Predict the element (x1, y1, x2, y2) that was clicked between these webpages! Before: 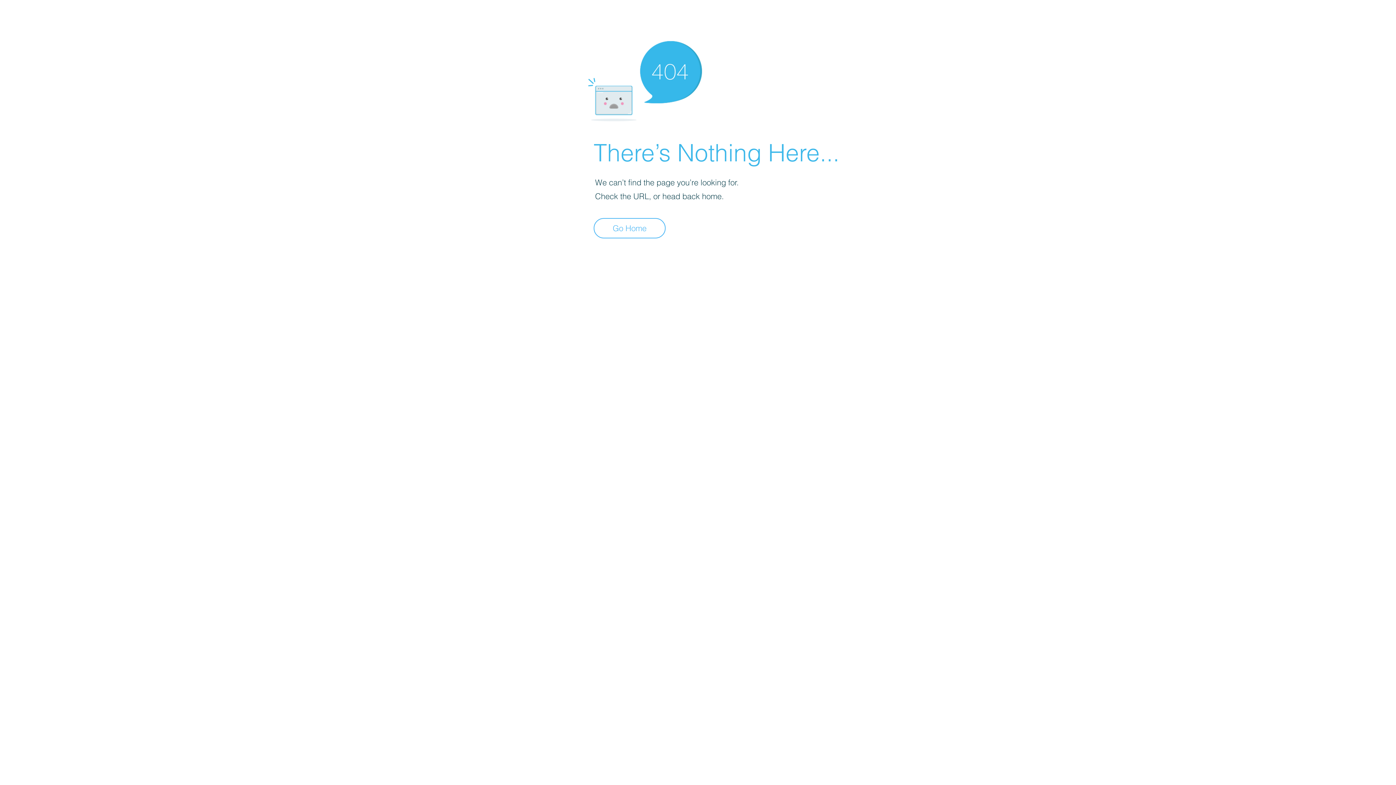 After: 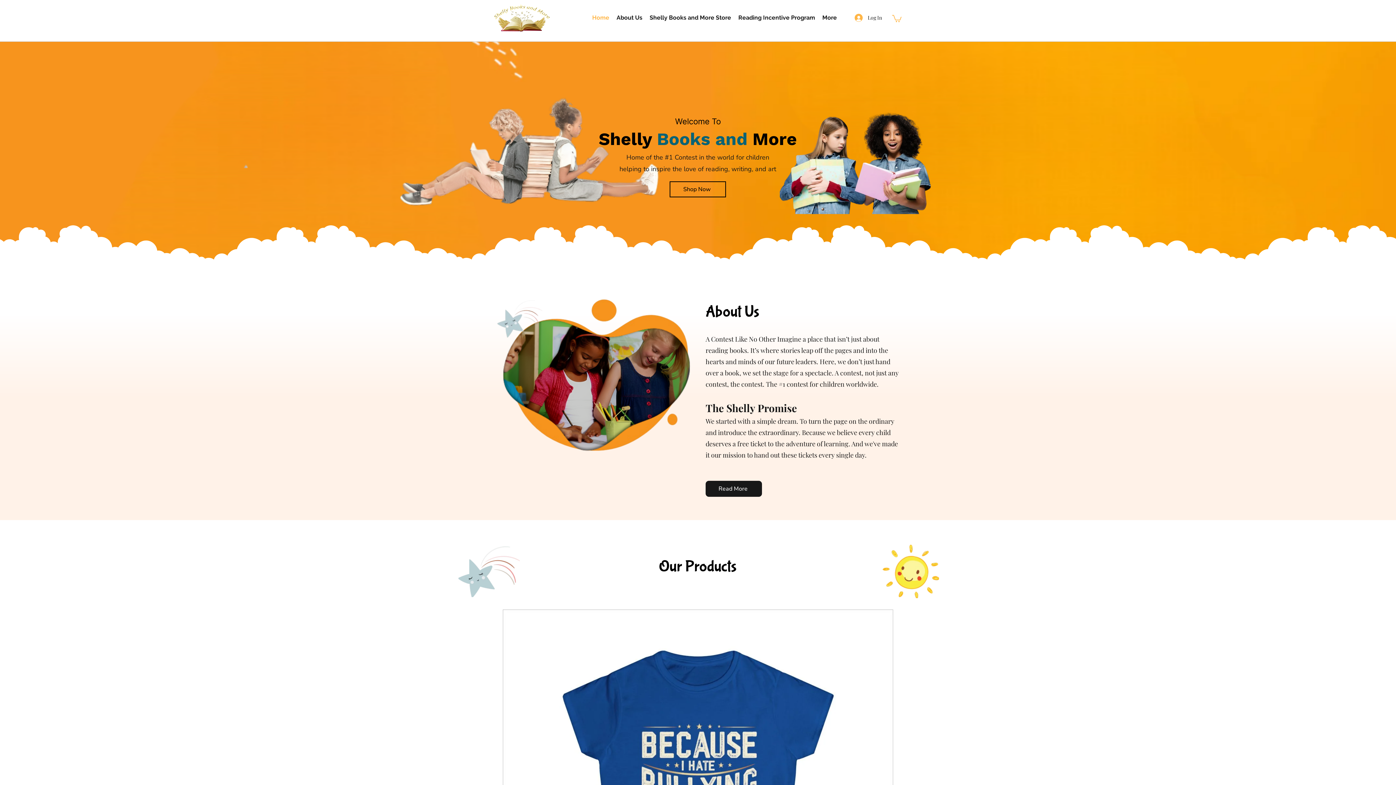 Action: bbox: (593, 218, 665, 238) label: Go Home